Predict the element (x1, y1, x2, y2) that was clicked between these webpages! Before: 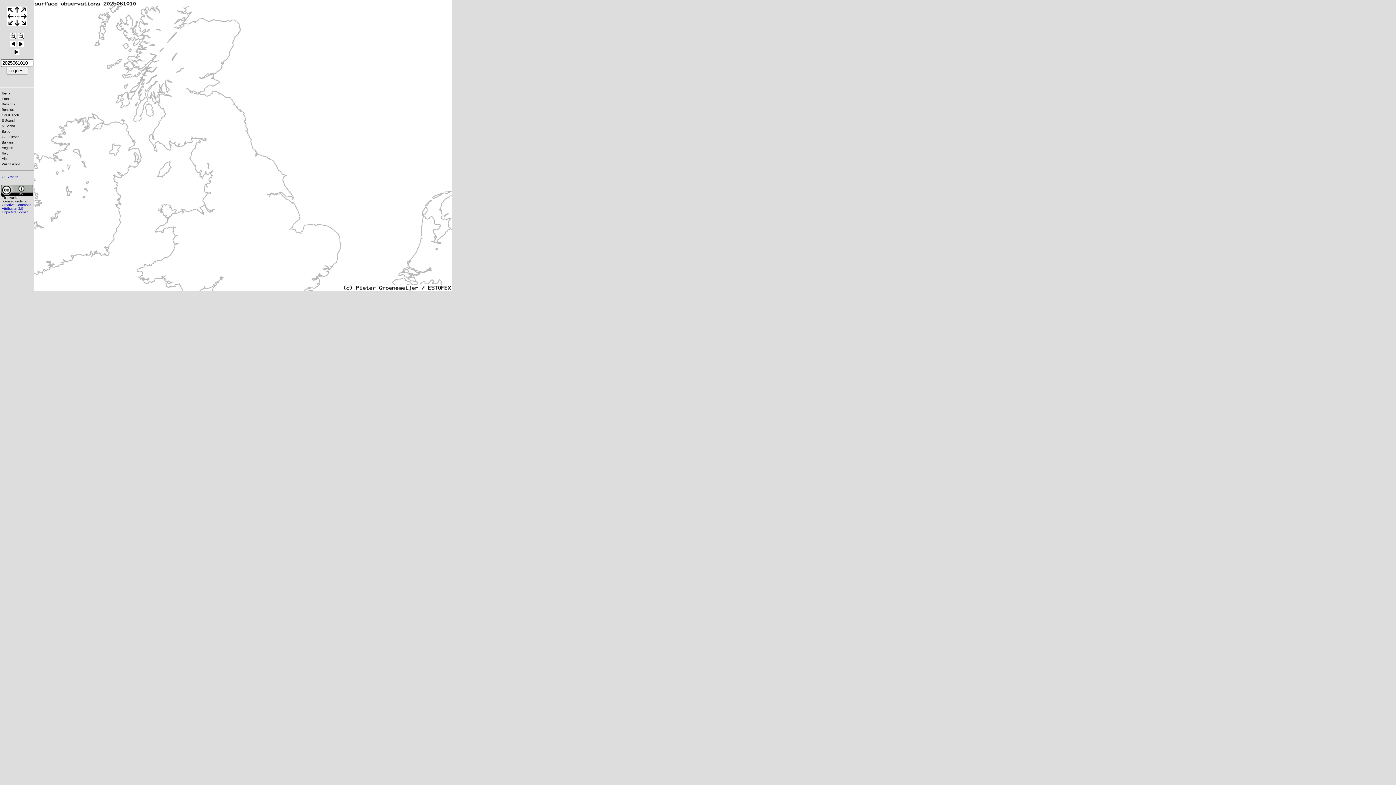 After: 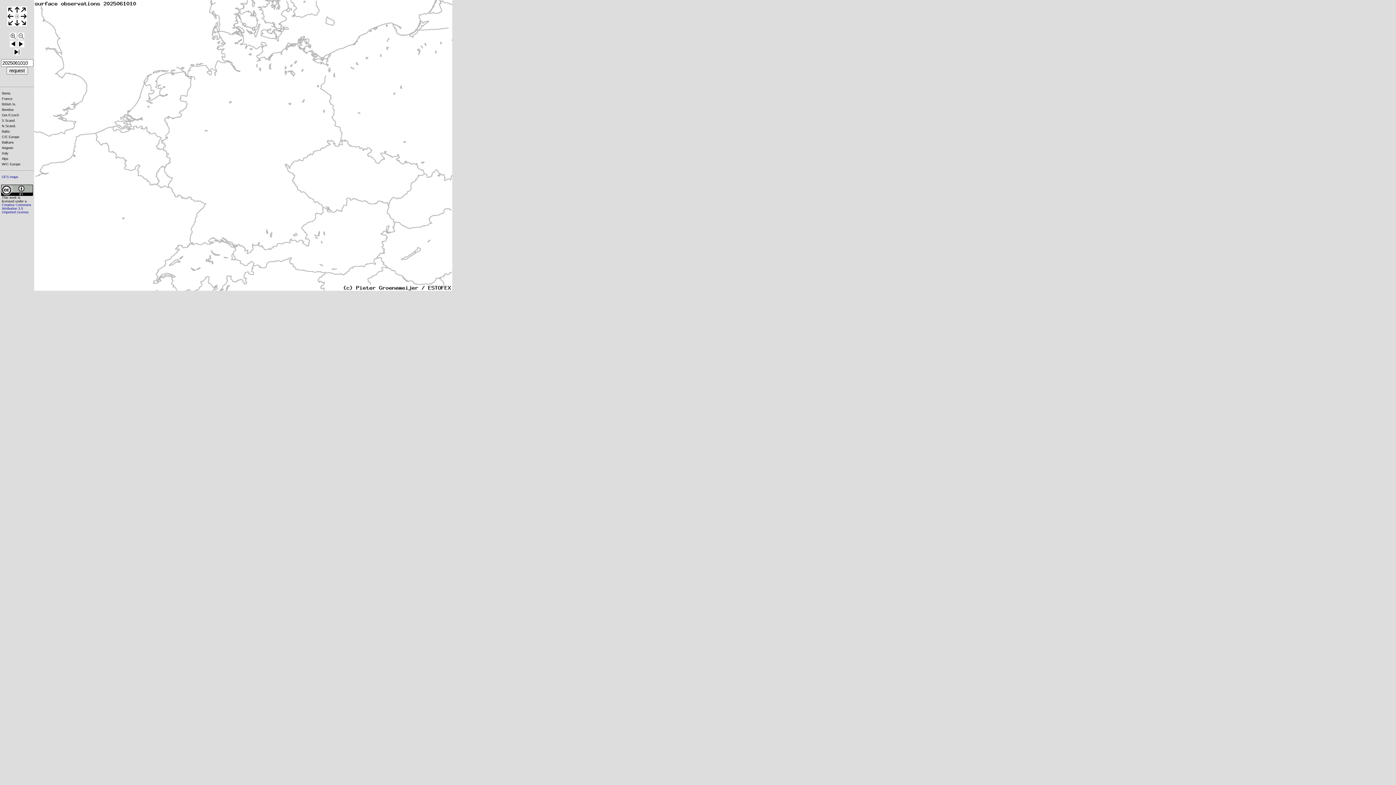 Action: bbox: (13, 14, 20, 20)